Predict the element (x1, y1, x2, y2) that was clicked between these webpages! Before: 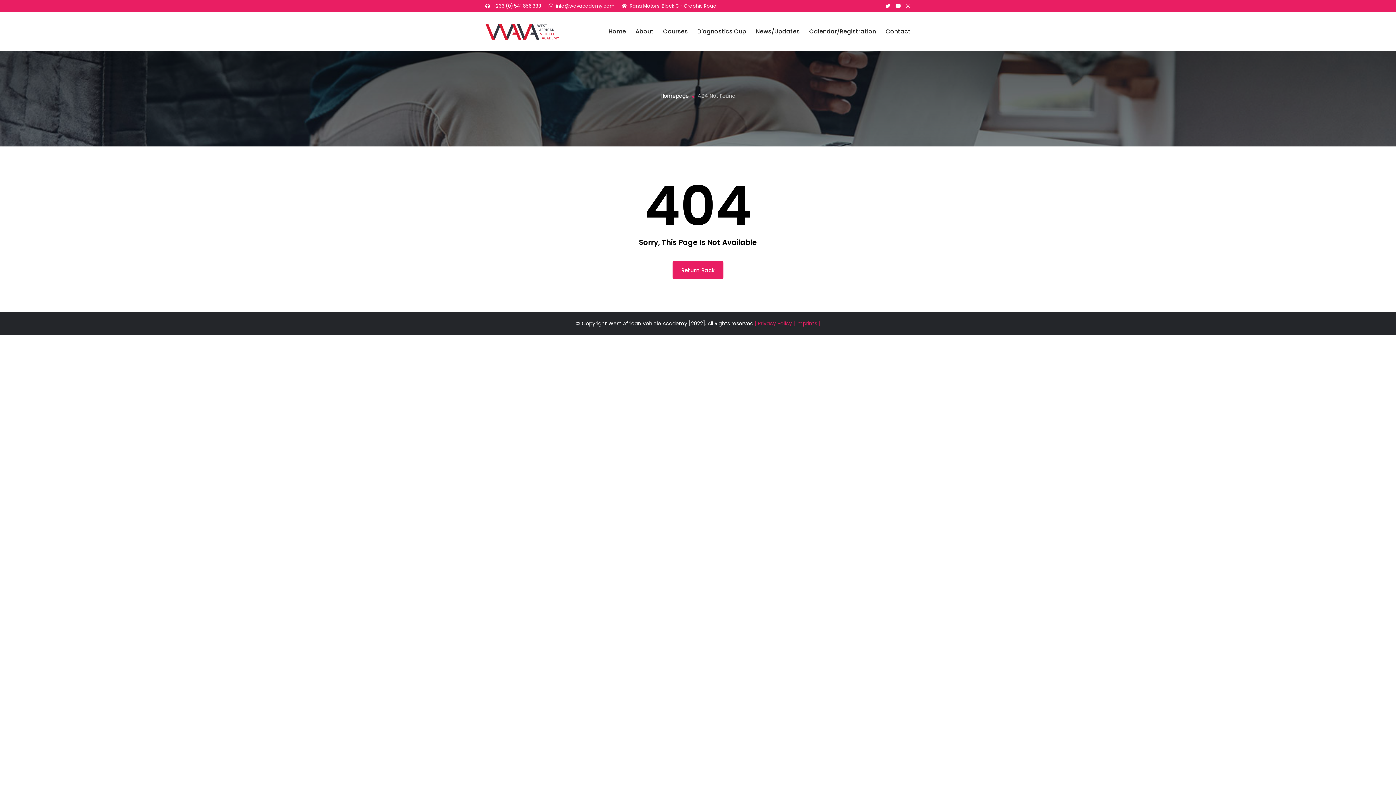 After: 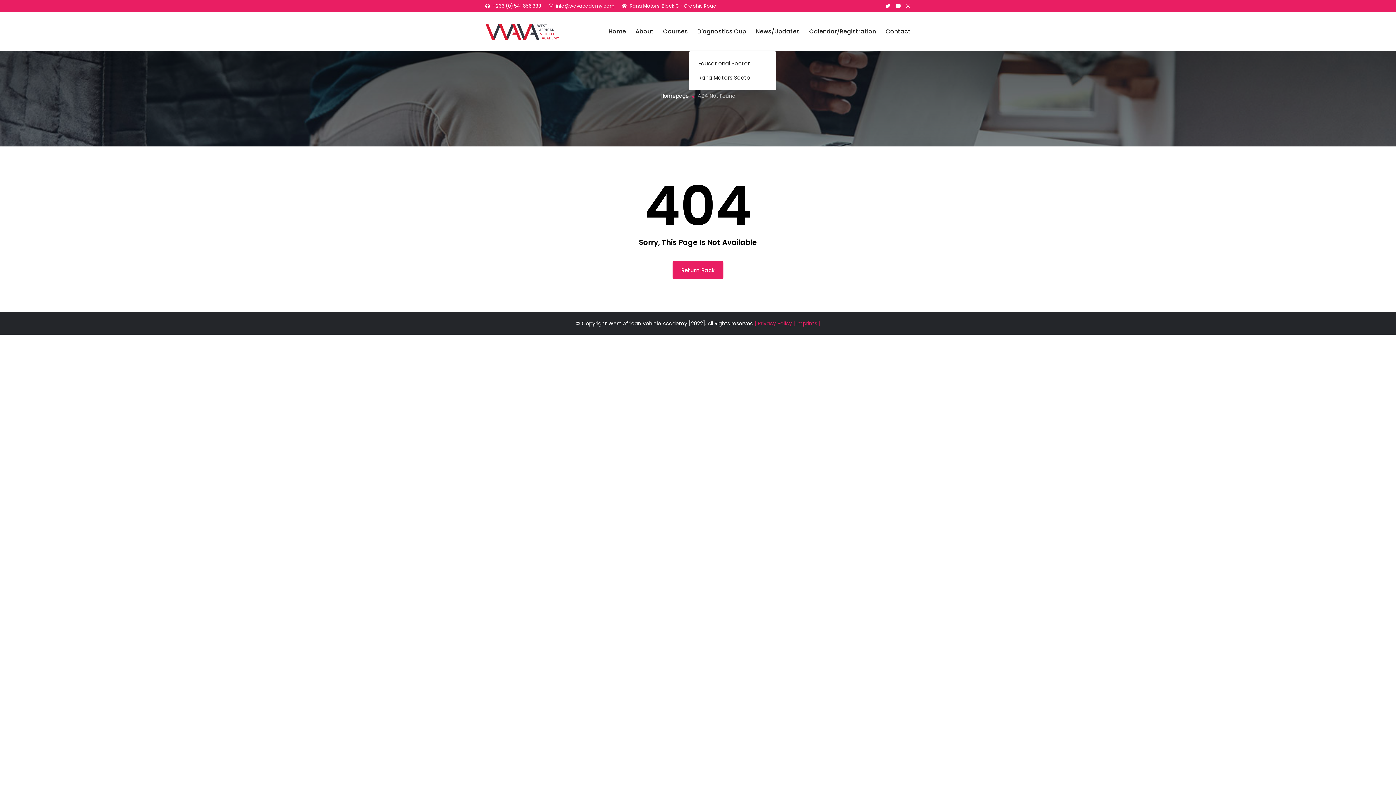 Action: bbox: (697, 20, 746, 42) label: Diagnostics Cup